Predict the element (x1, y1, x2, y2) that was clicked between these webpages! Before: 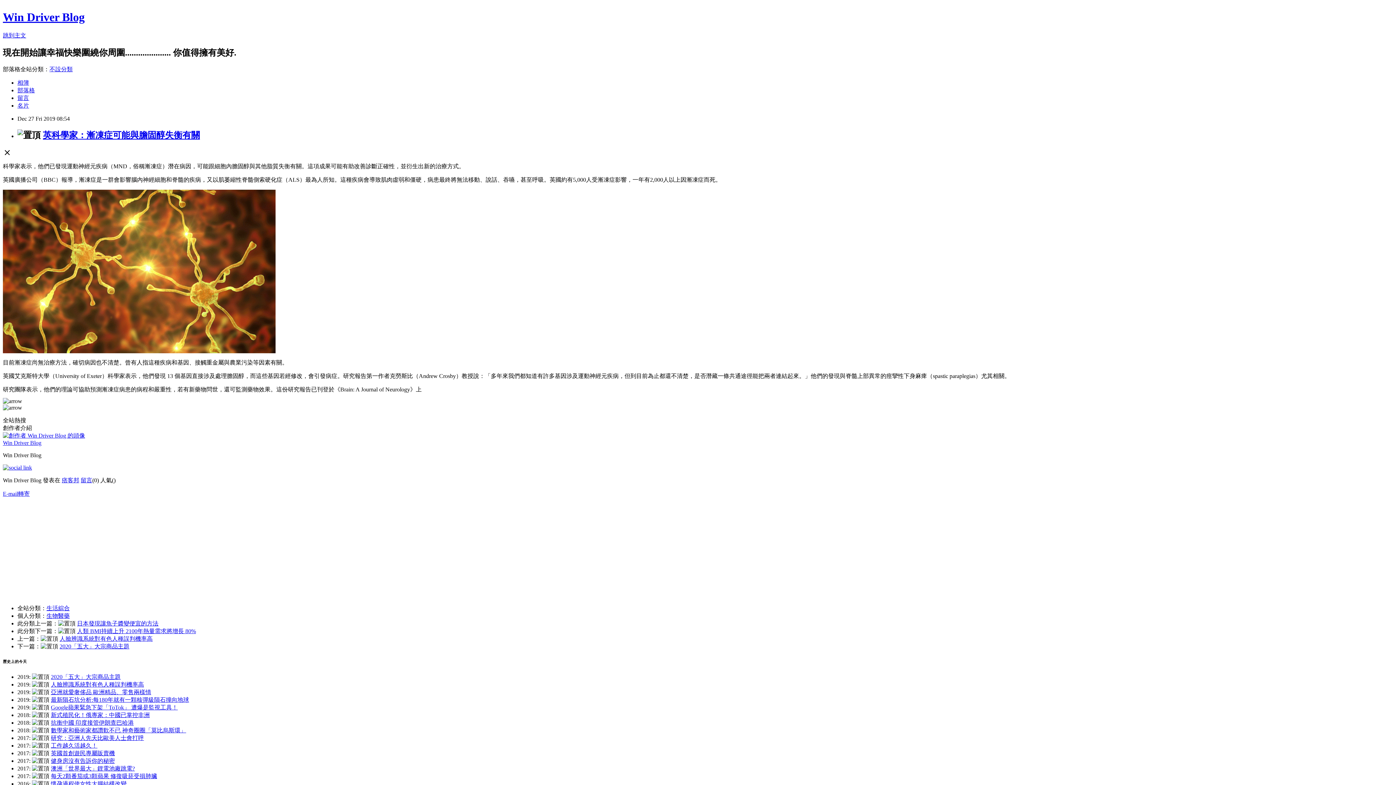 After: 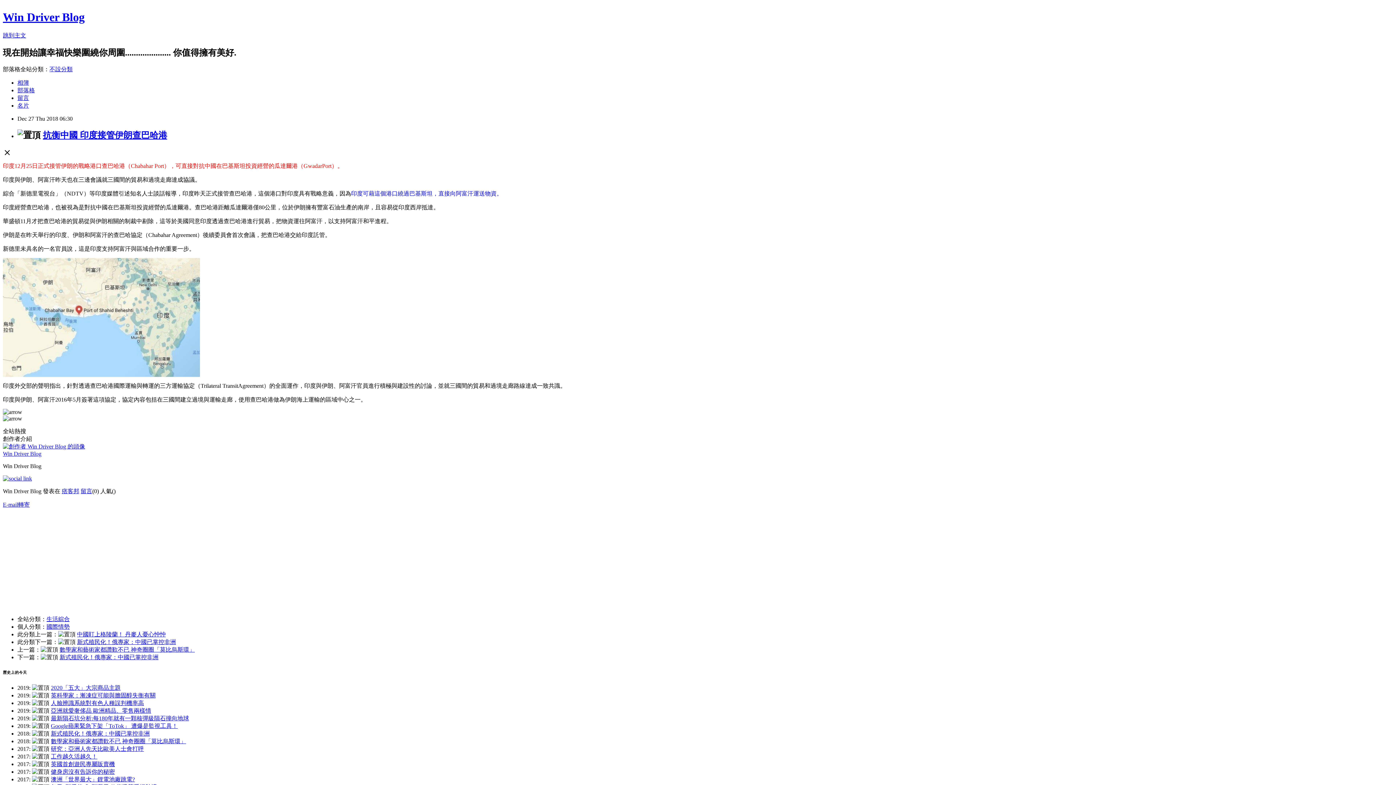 Action: bbox: (50, 720, 133, 726) label: 抗衡中國 印度接管伊朗查巴哈港